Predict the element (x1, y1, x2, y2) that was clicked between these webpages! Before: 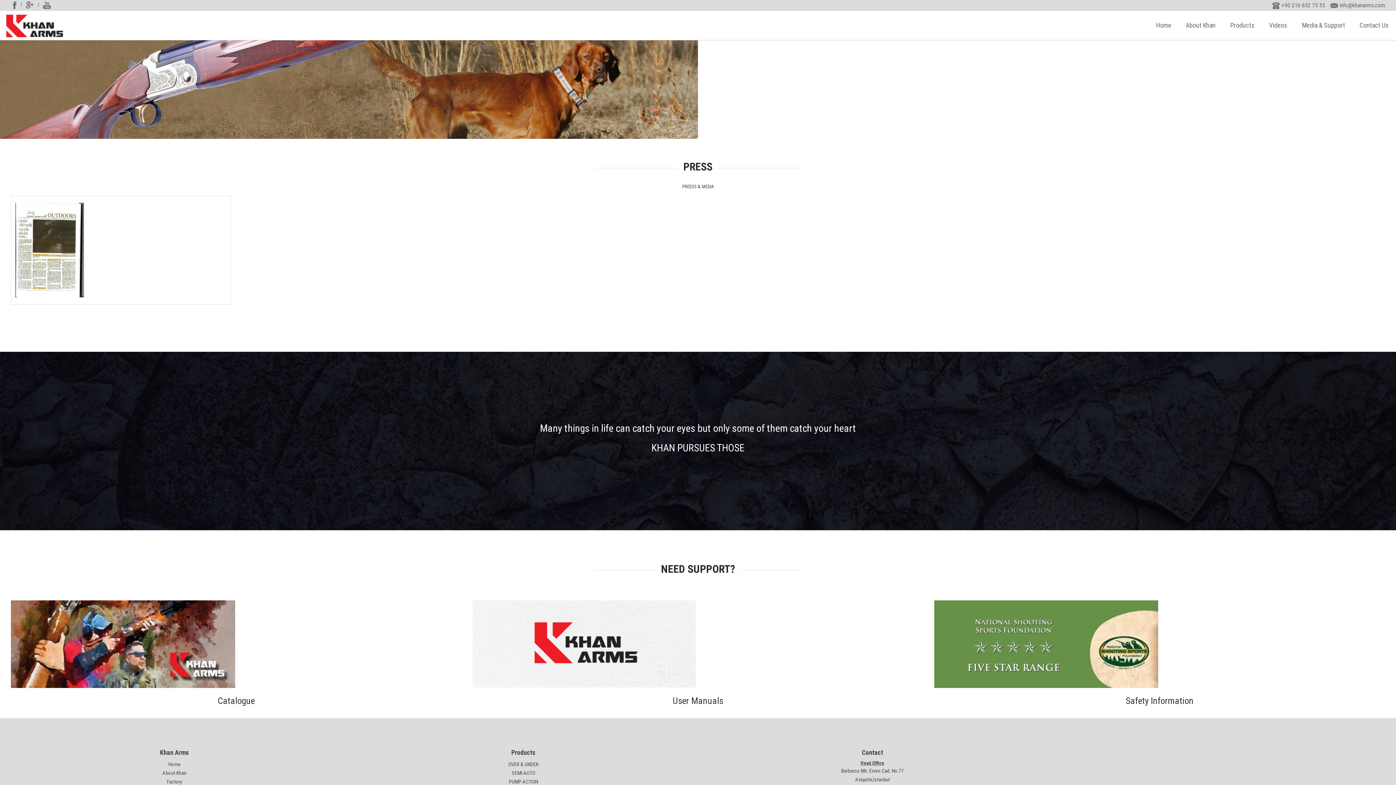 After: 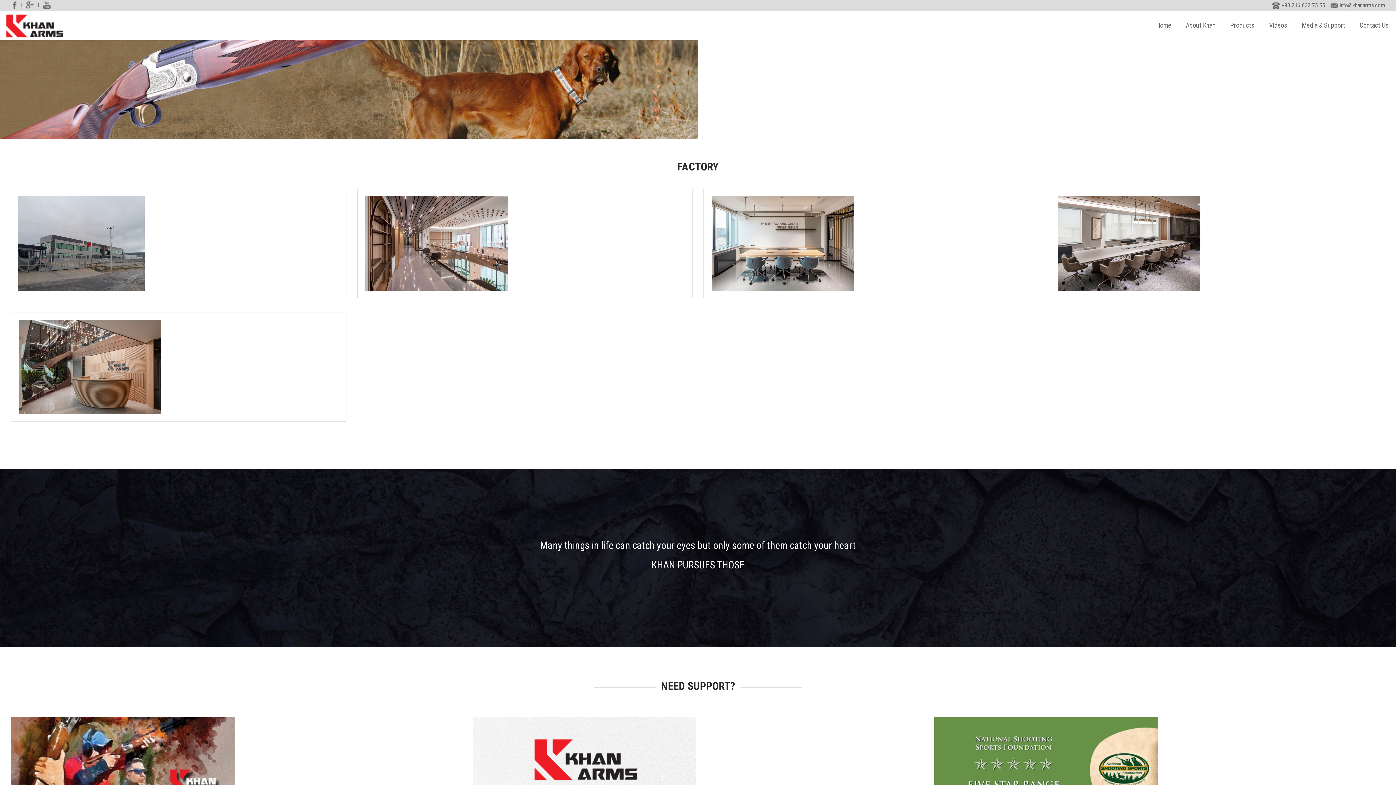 Action: label: Factory bbox: (166, 779, 182, 785)